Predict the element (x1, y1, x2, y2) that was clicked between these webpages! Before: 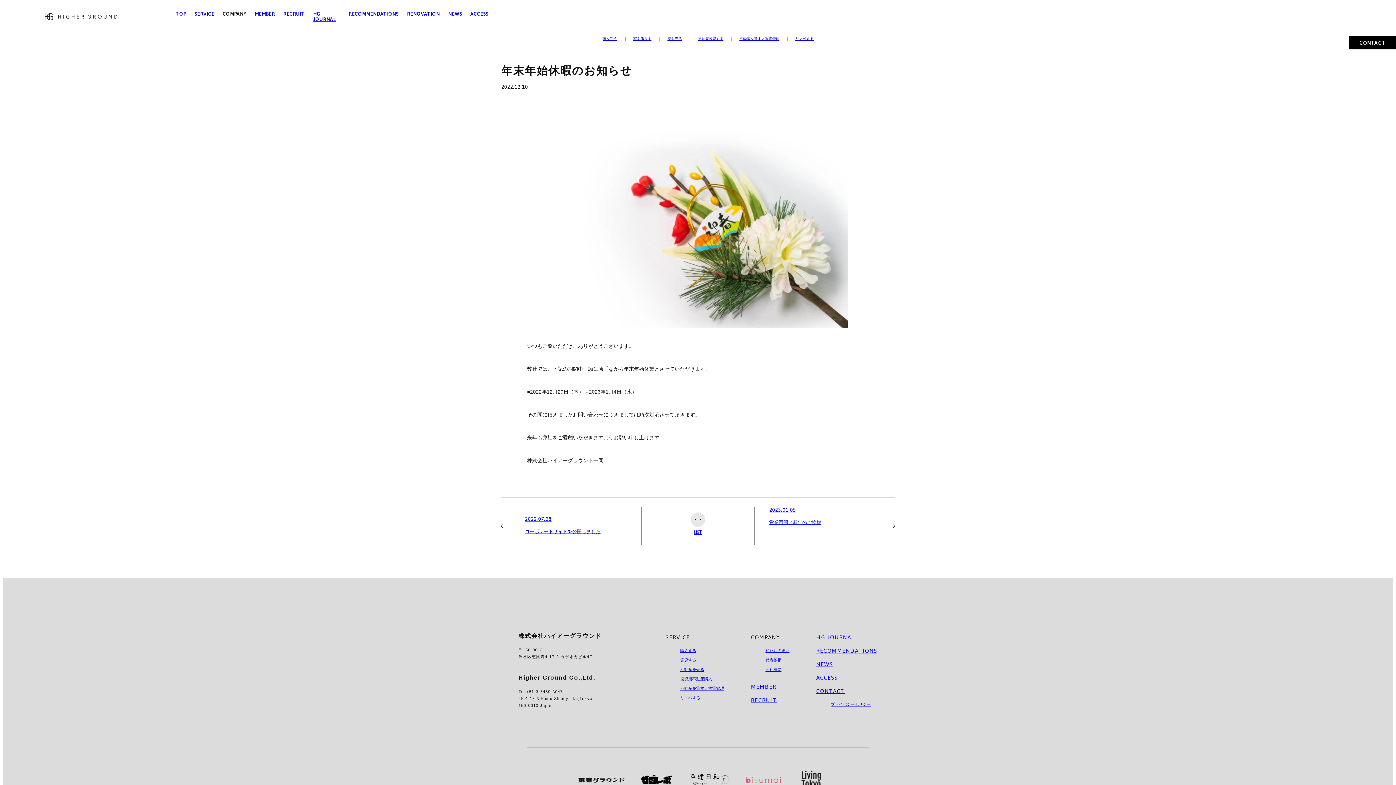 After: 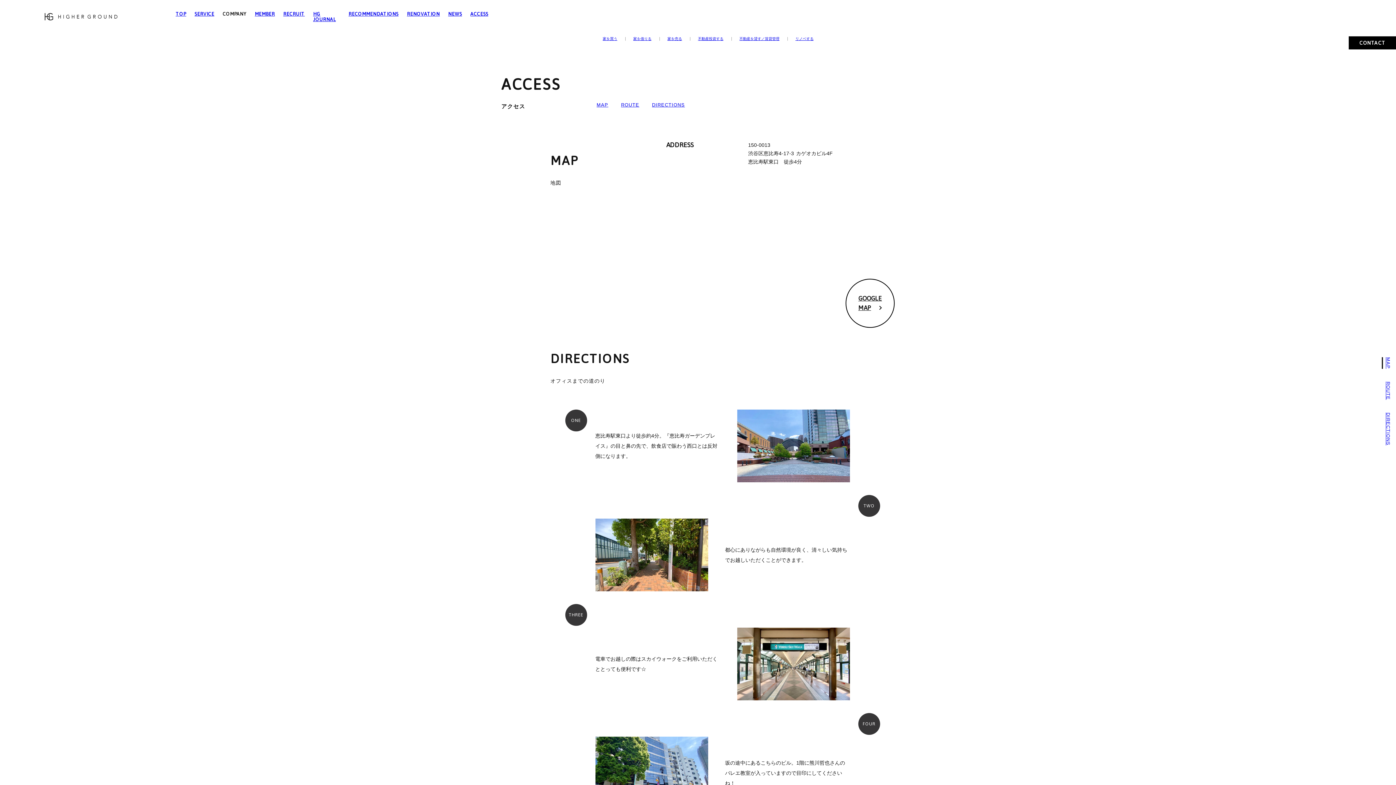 Action: label: ACCESS bbox: (470, 11, 488, 22)